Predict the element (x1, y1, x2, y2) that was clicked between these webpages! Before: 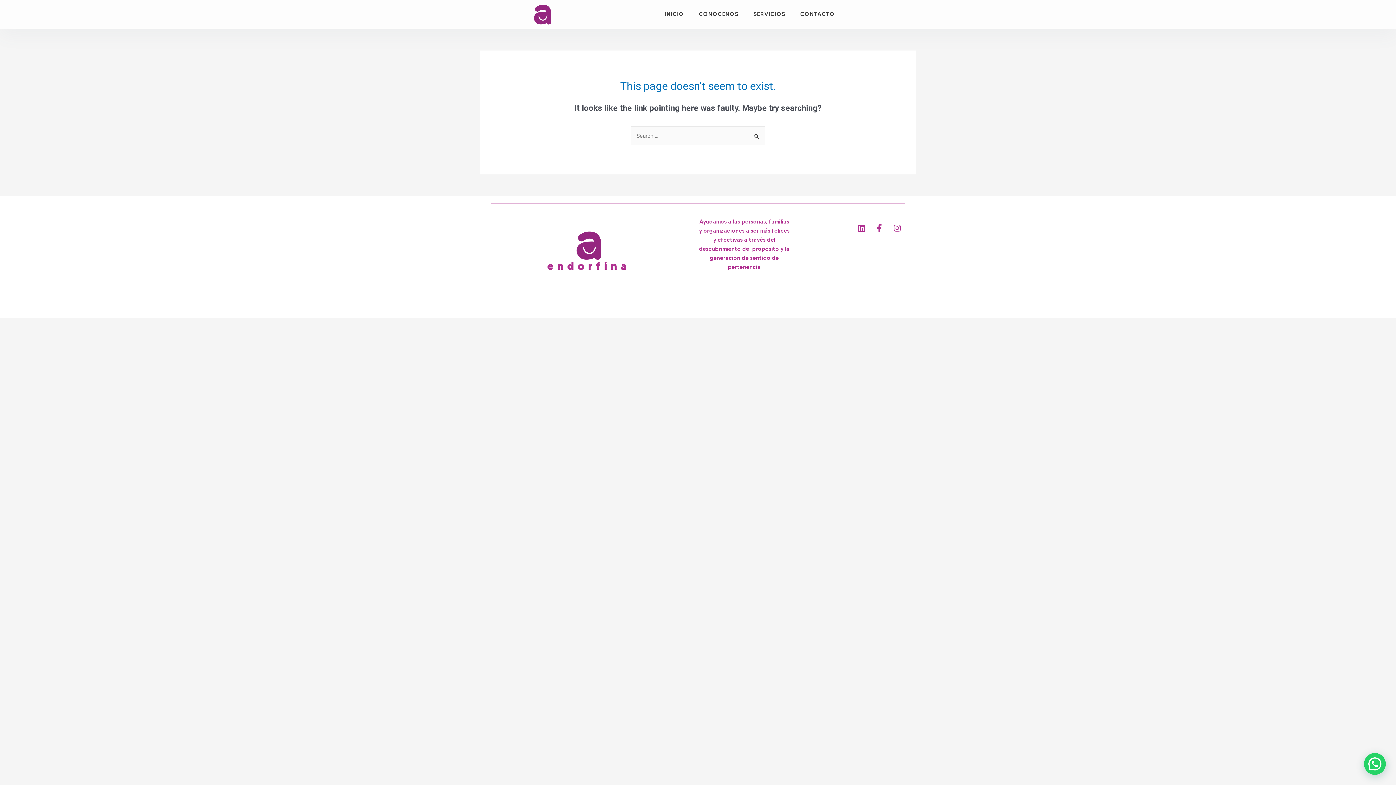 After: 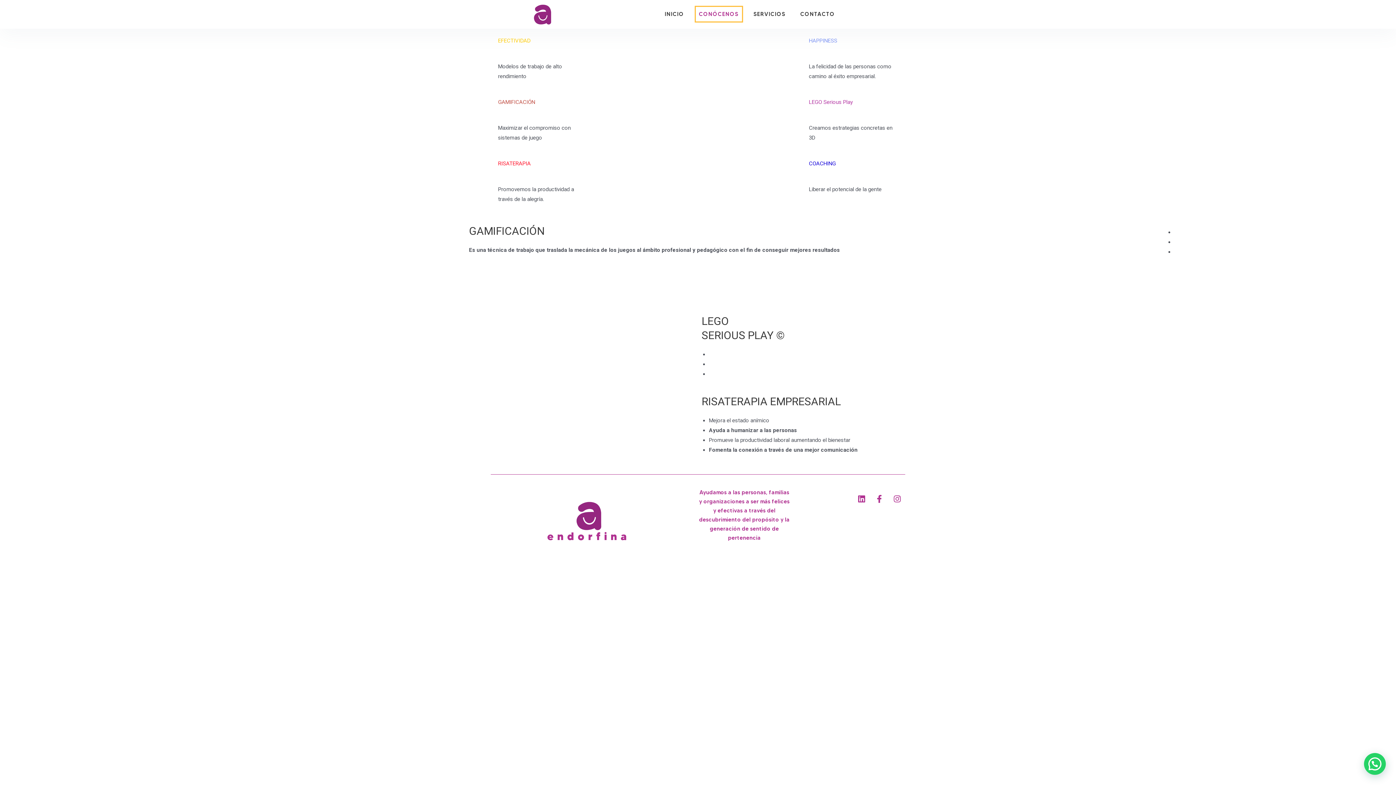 Action: label: CONÓCENOS bbox: (694, 5, 743, 22)